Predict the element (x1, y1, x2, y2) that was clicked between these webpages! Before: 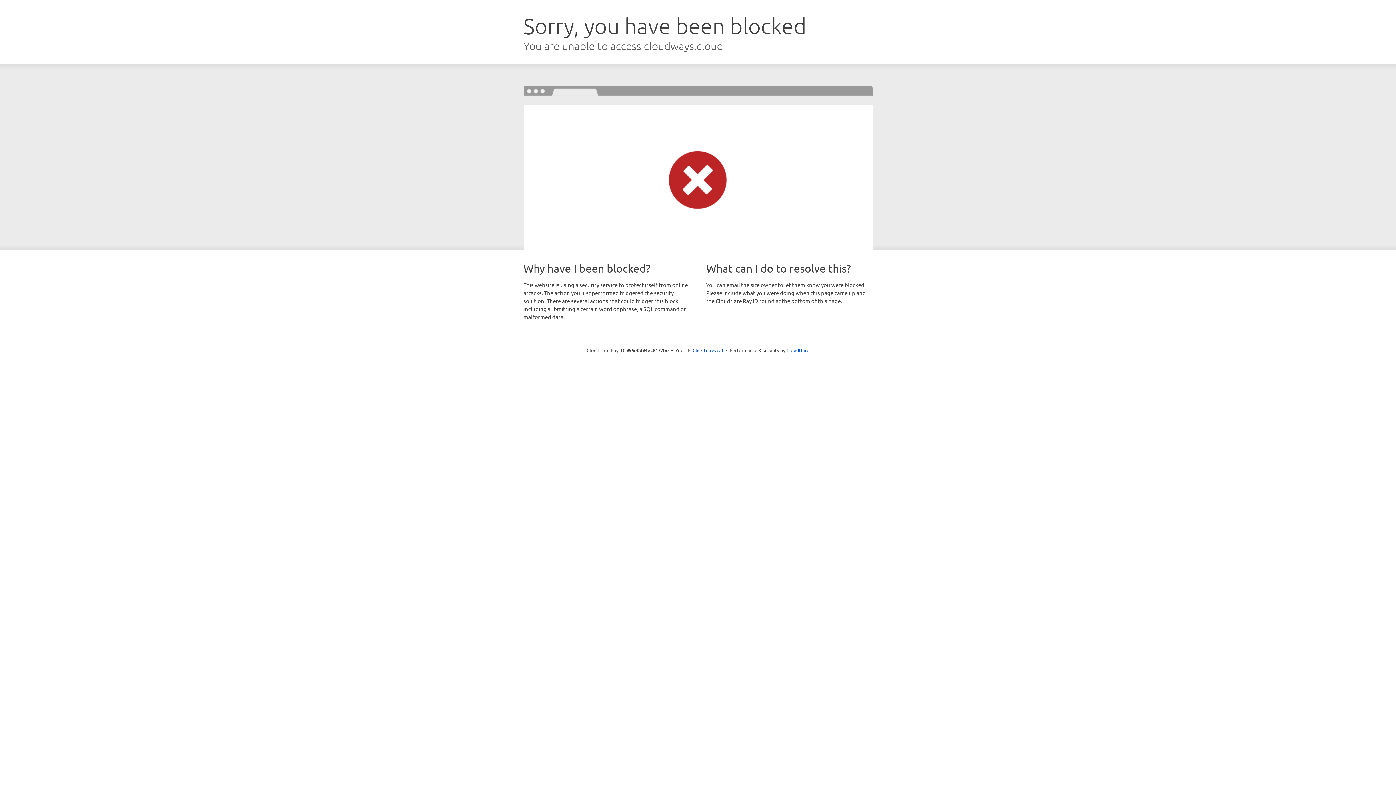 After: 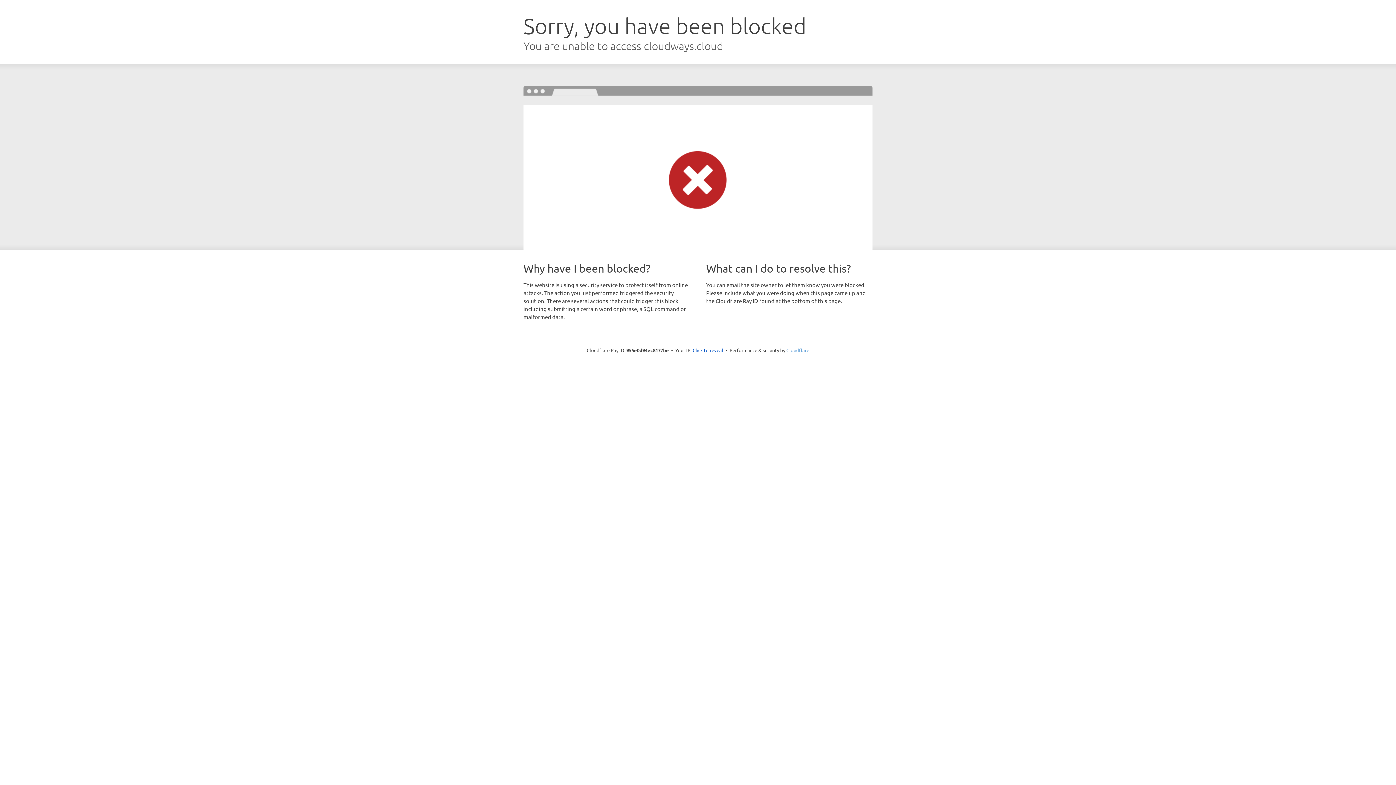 Action: label: Cloudflare bbox: (786, 347, 809, 353)